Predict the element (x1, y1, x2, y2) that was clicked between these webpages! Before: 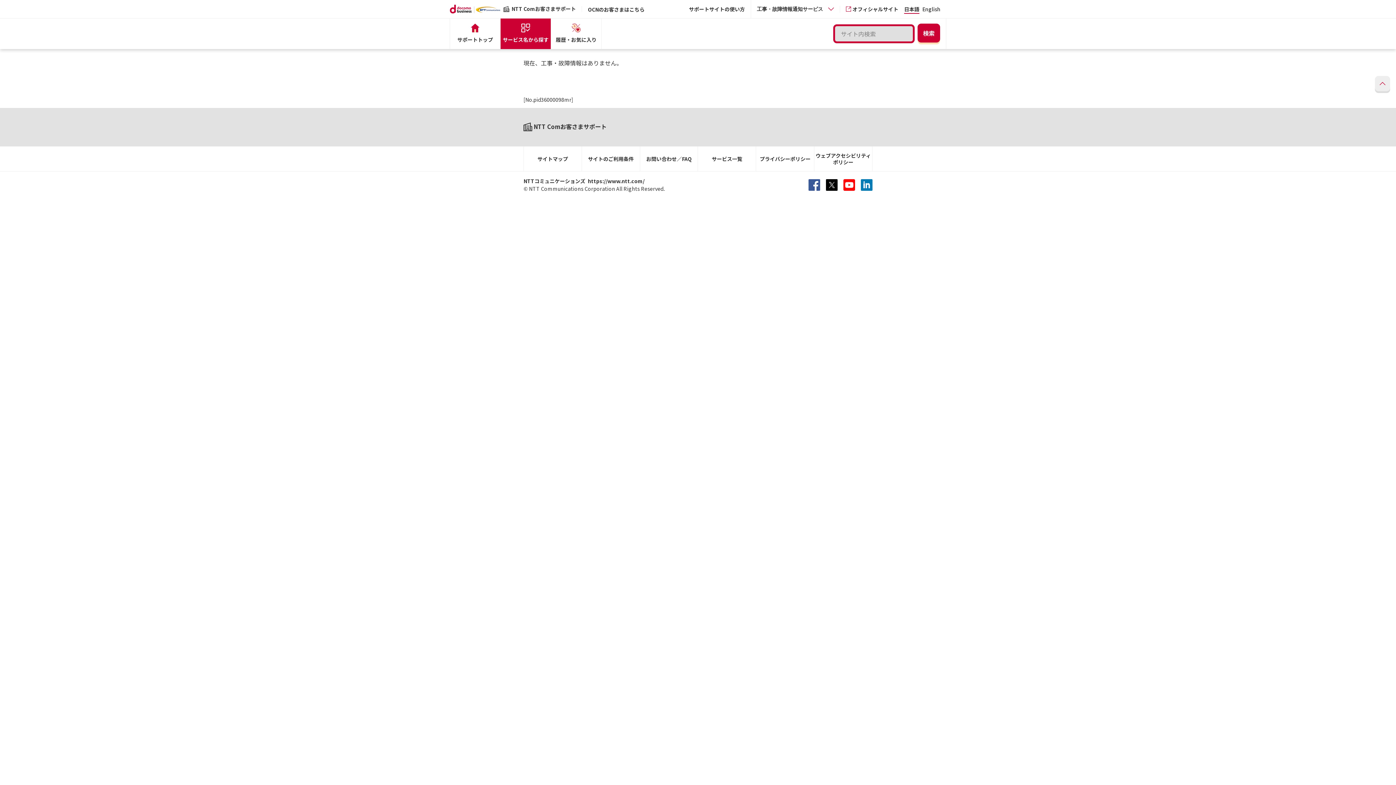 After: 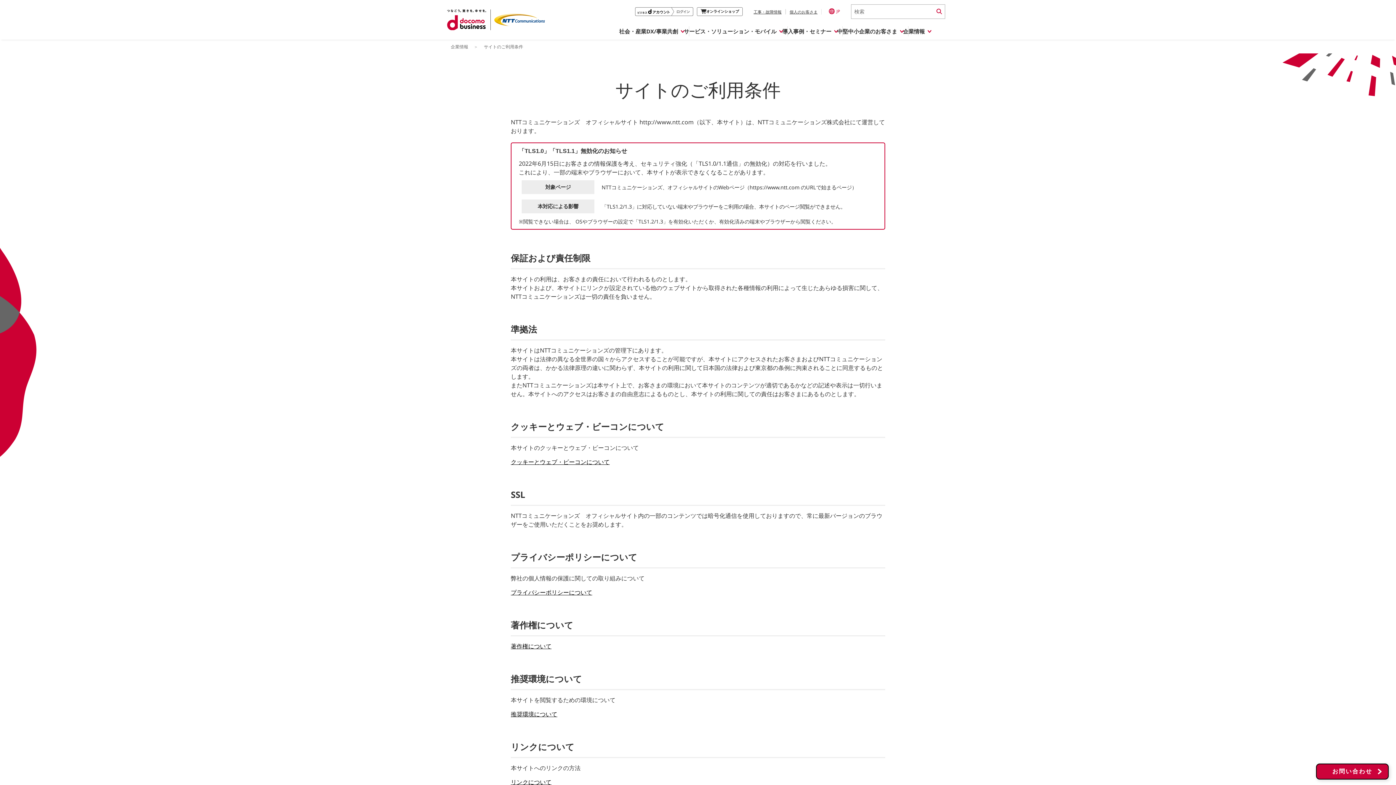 Action: bbox: (582, 146, 639, 171) label: サイトのご利用条件